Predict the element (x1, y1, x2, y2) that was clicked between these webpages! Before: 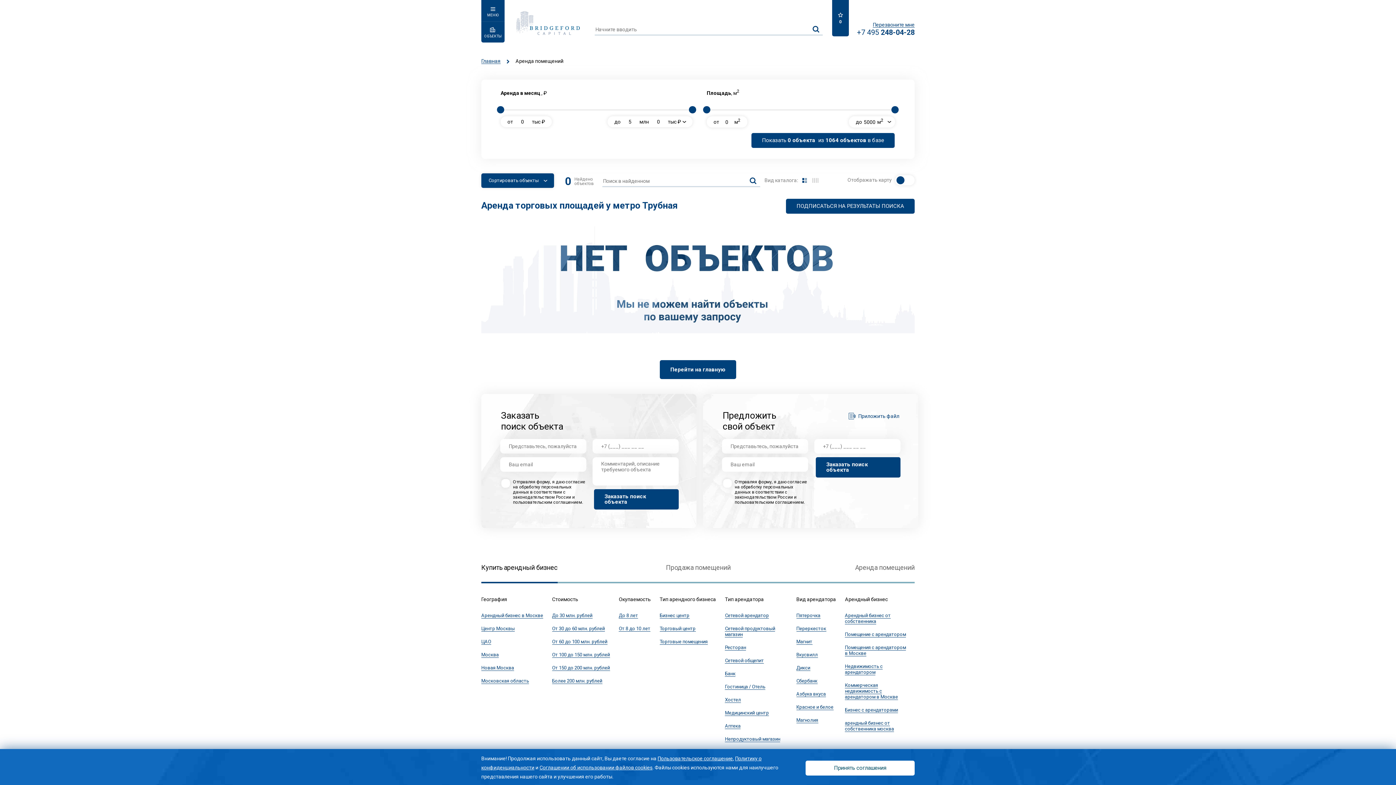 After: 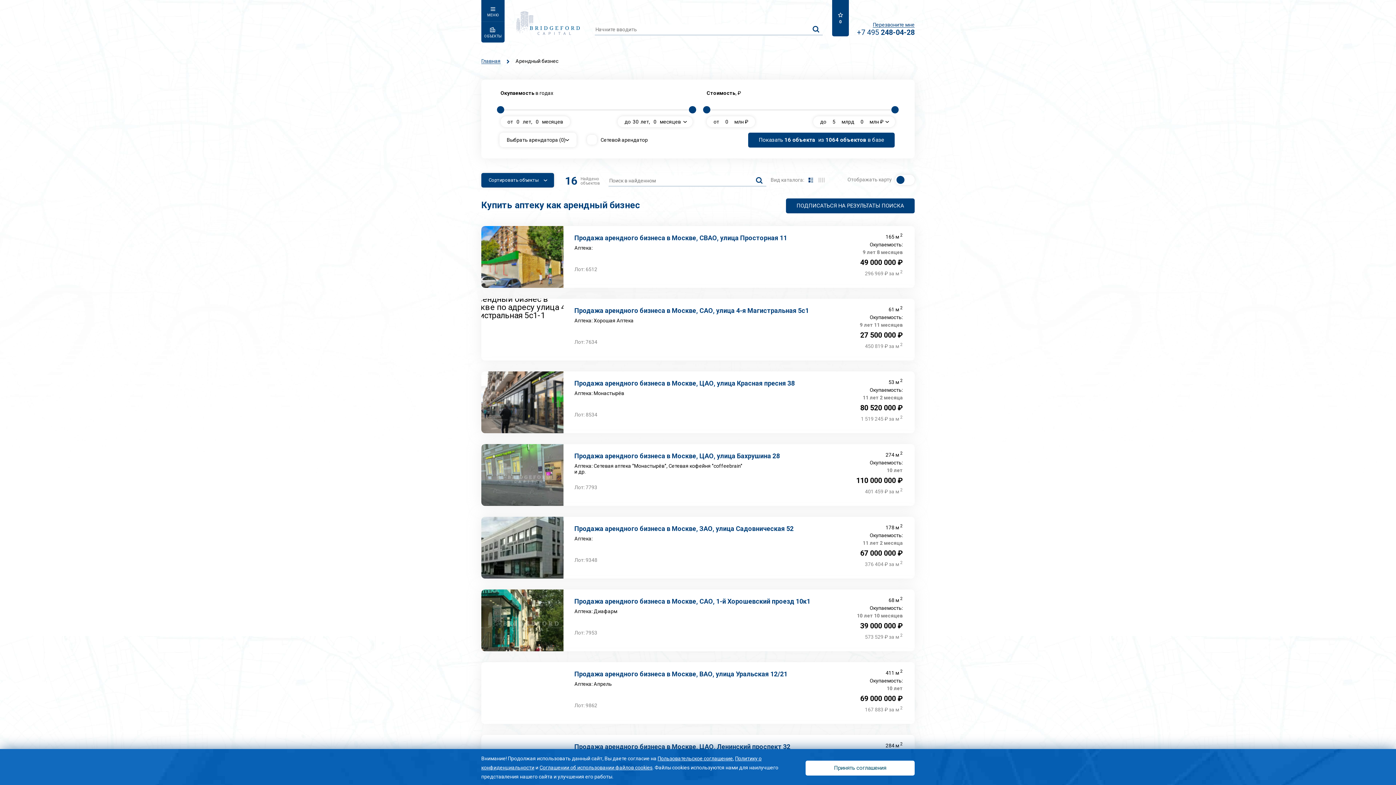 Action: bbox: (725, 723, 740, 729) label: Аптека